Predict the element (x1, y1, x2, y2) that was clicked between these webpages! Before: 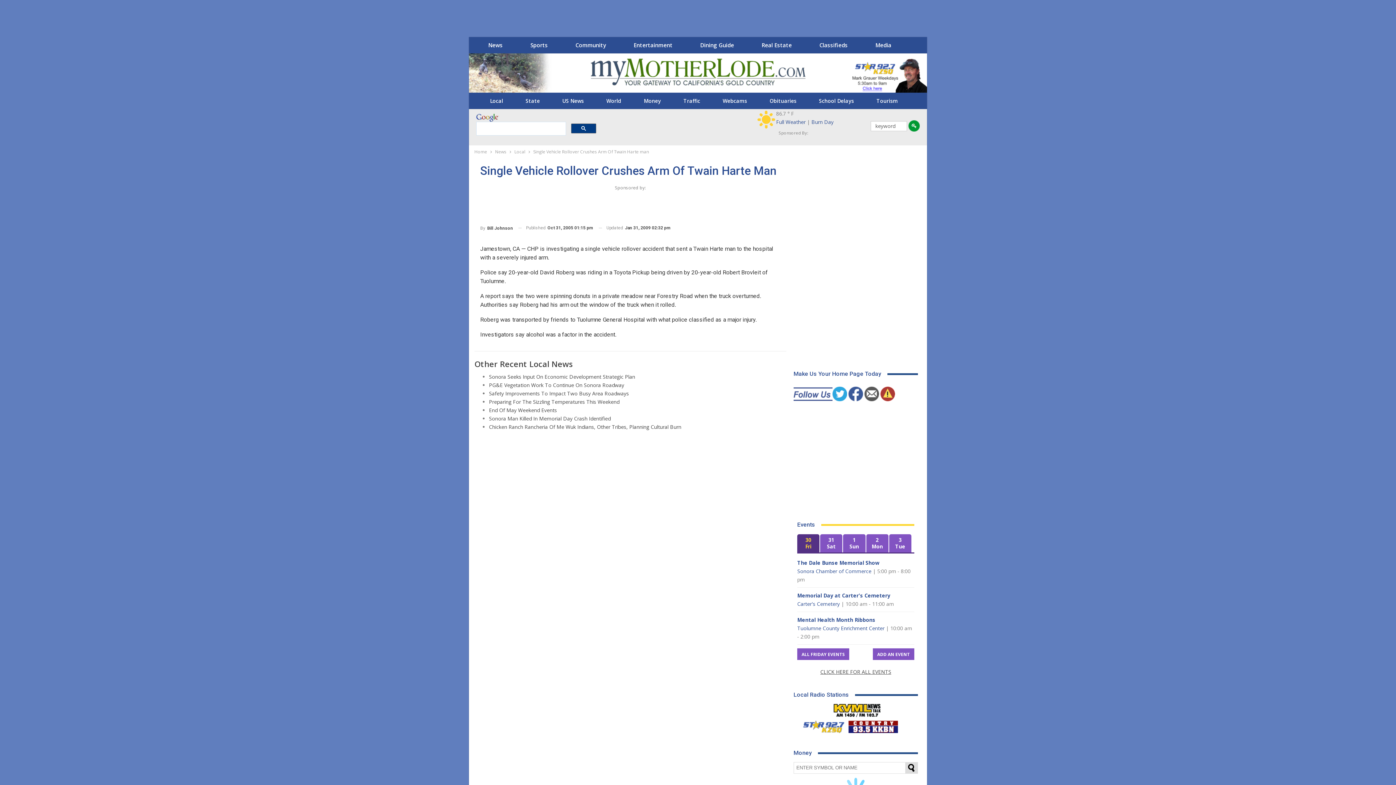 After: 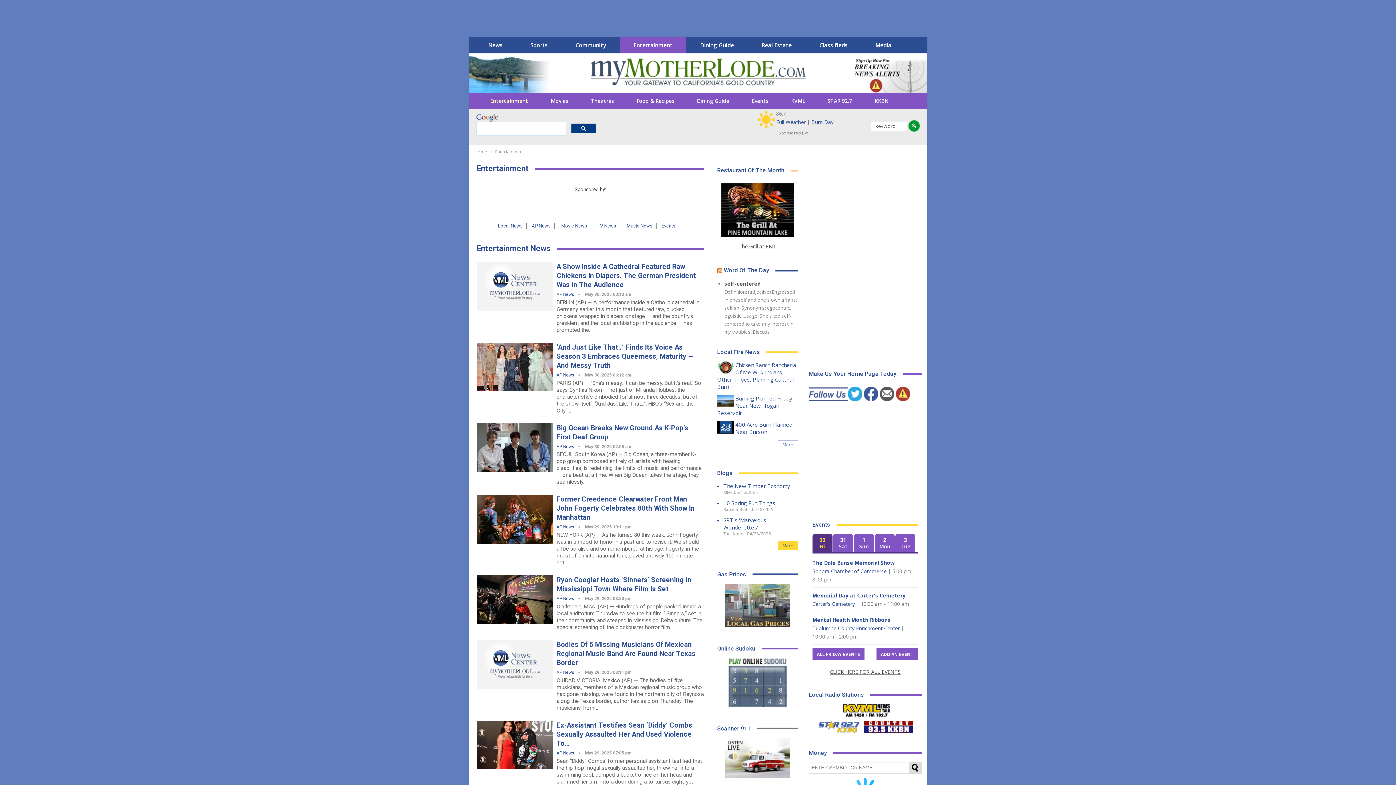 Action: label: Entertainment bbox: (625, 37, 680, 53)